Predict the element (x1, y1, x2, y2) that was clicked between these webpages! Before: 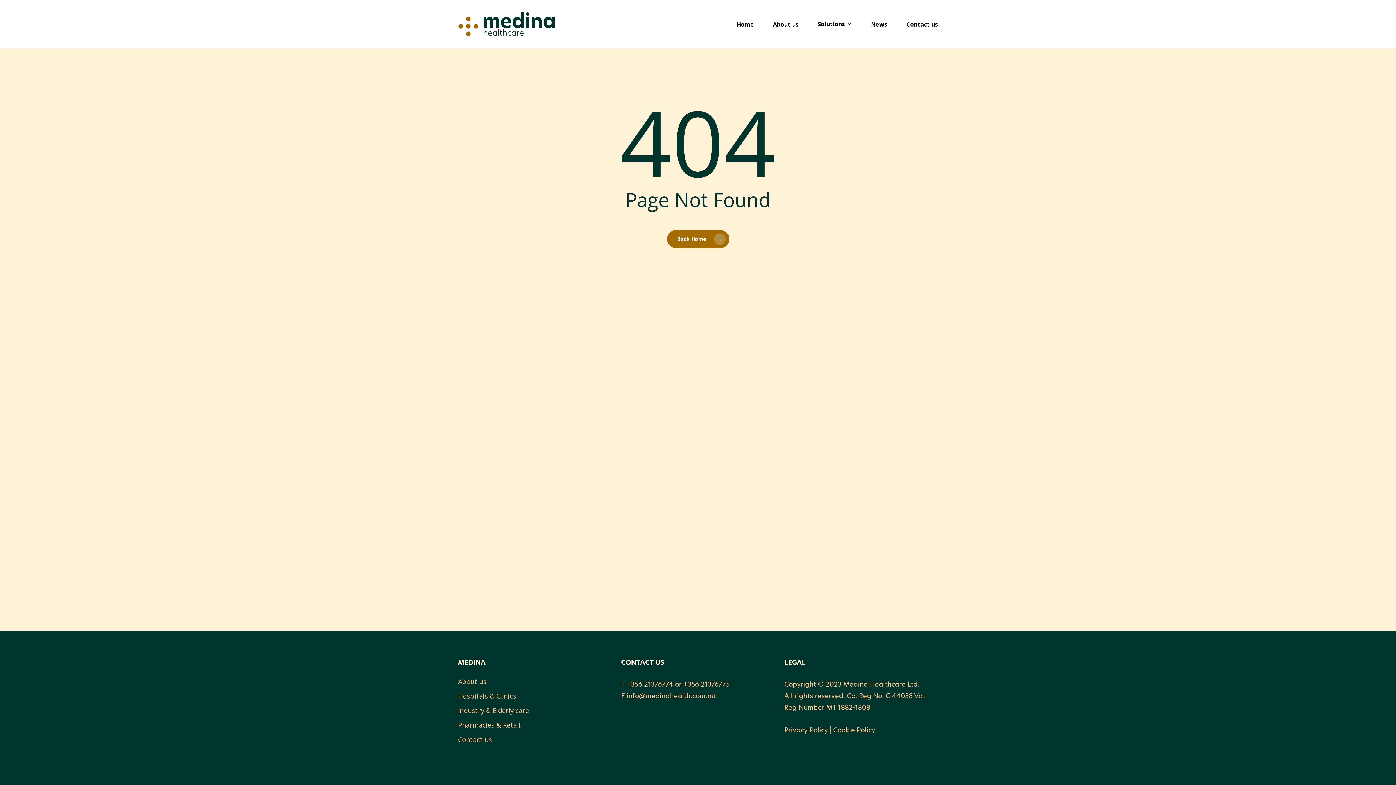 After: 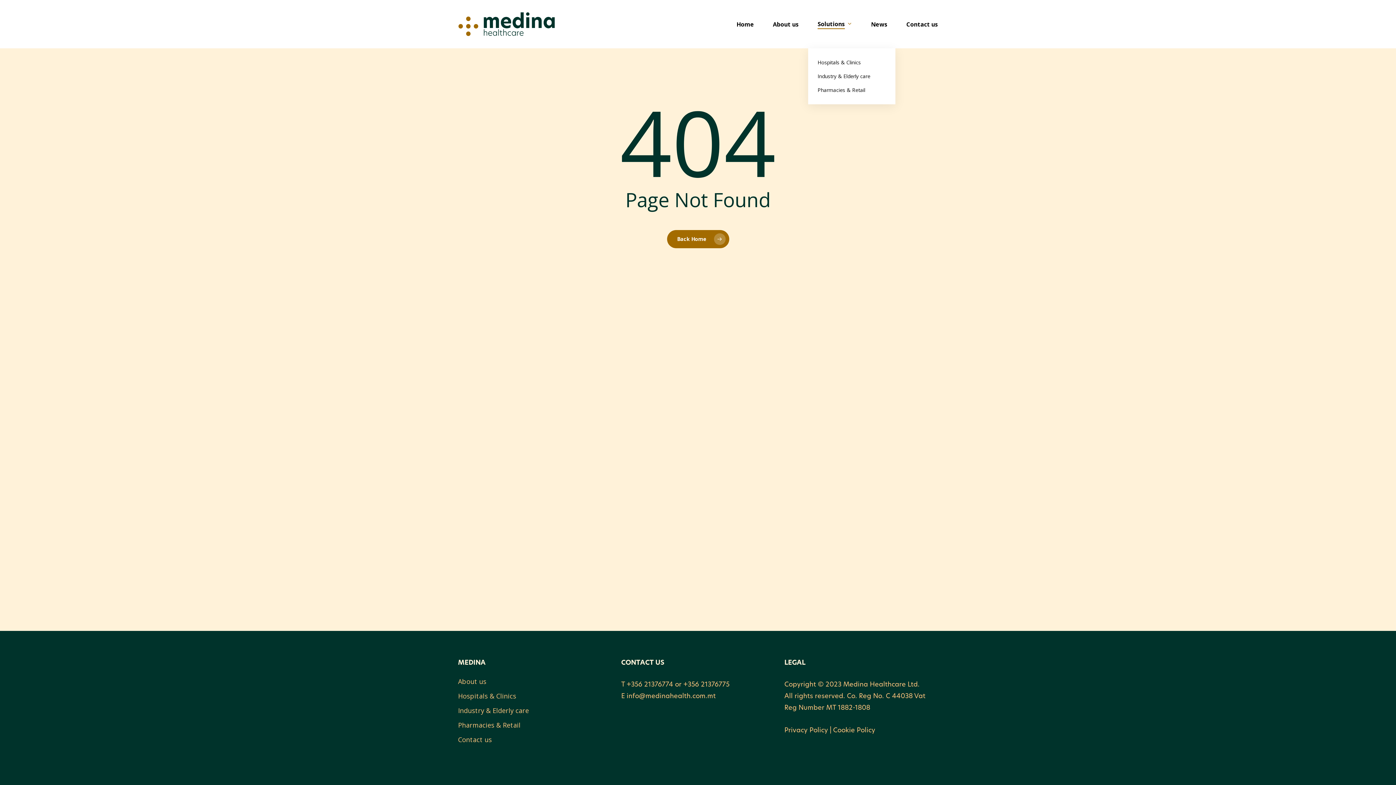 Action: bbox: (817, 20, 852, 27) label: Solutions